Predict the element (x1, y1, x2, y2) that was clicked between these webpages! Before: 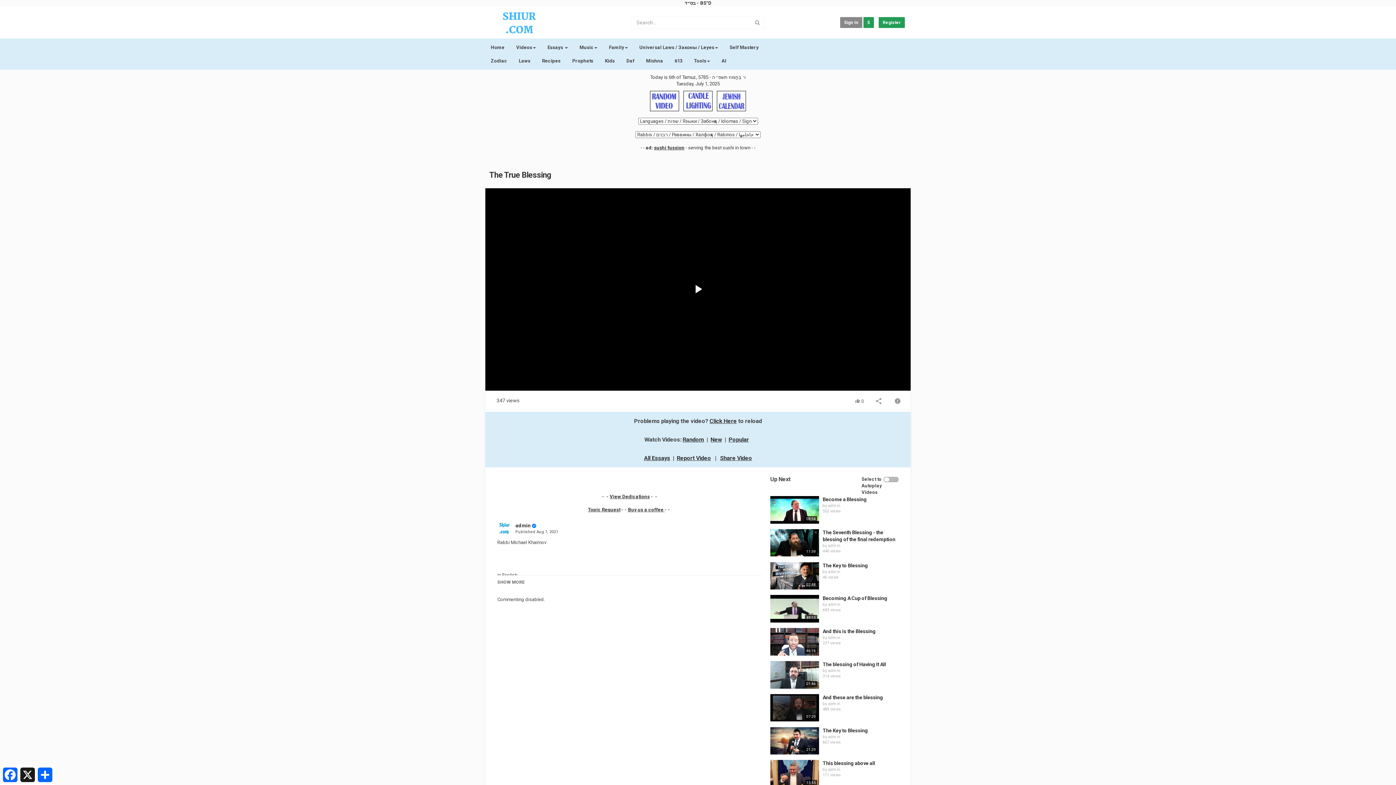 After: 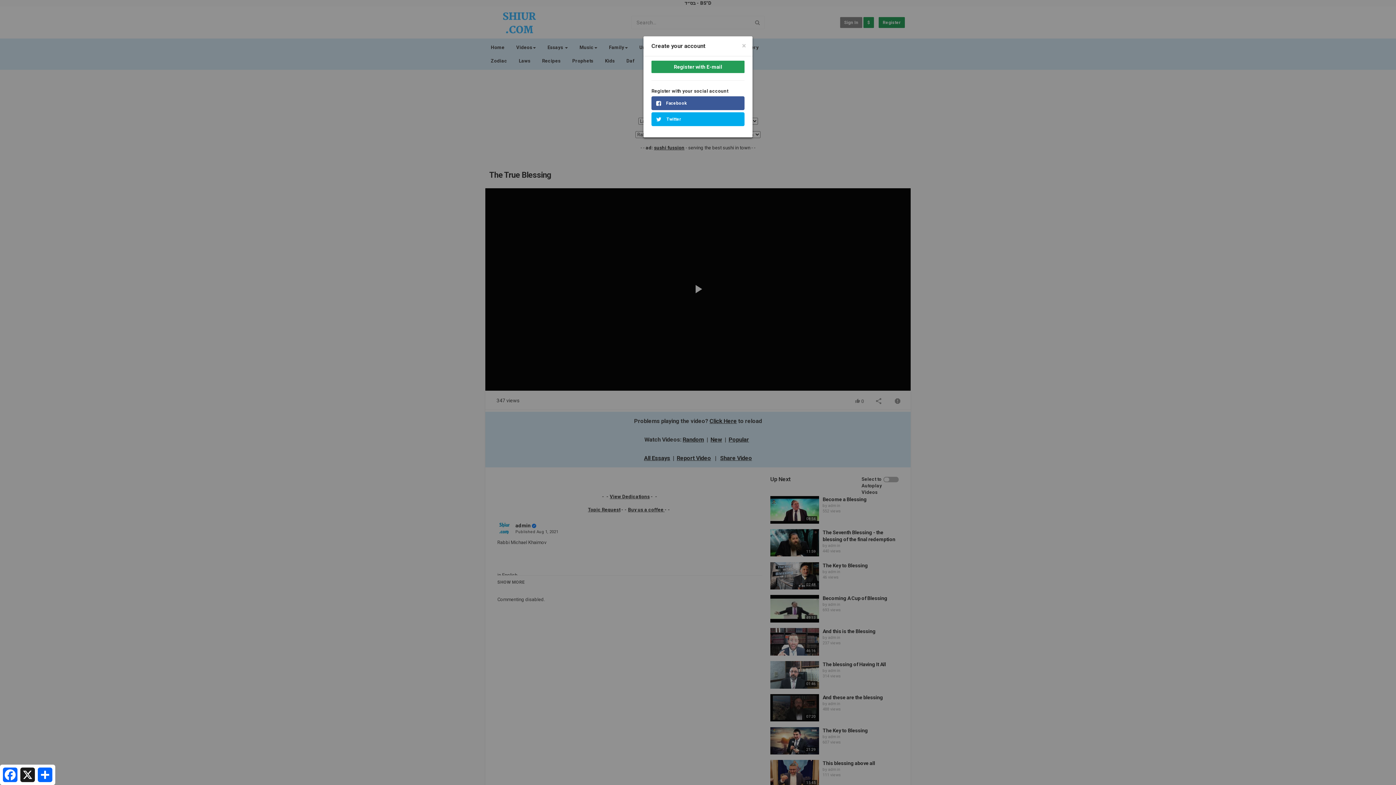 Action: bbox: (878, 17, 905, 28) label: Register